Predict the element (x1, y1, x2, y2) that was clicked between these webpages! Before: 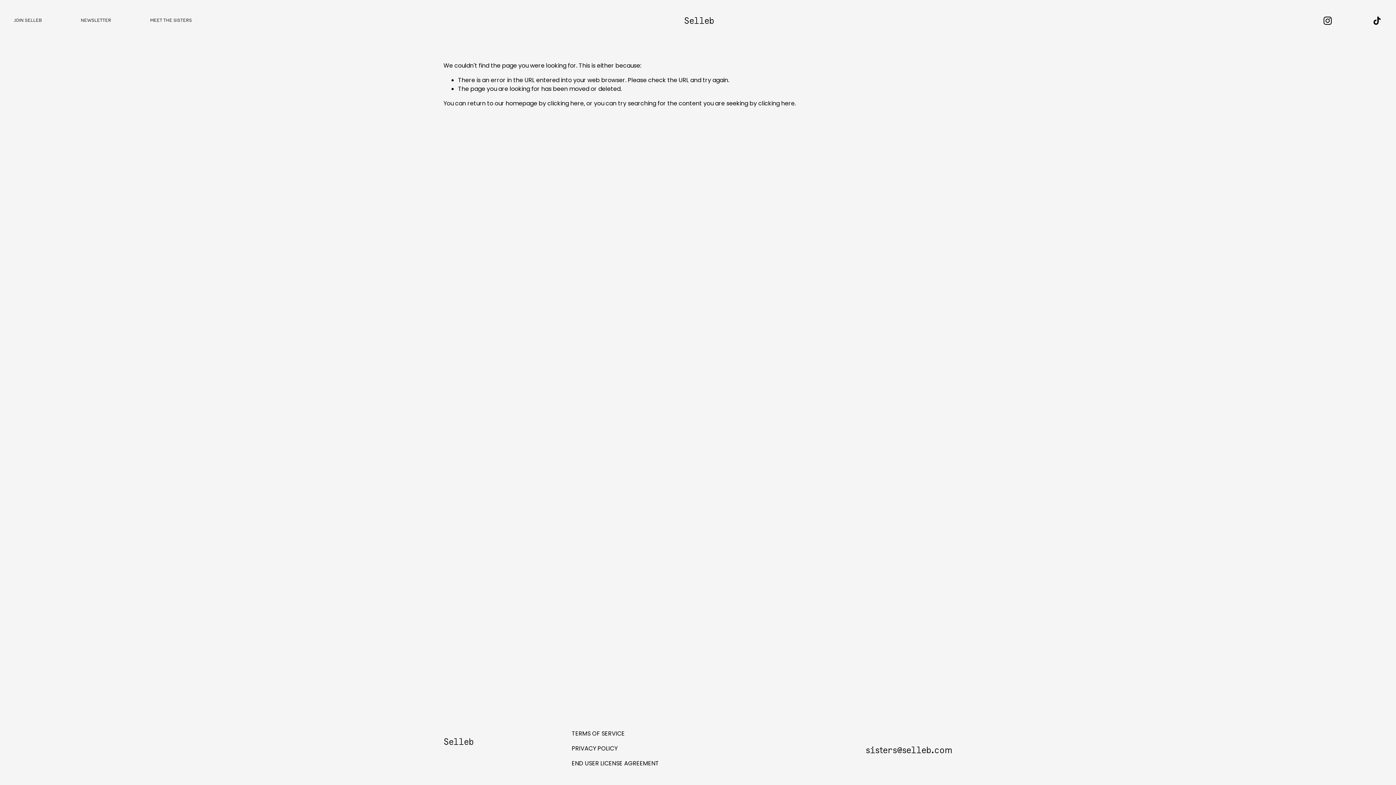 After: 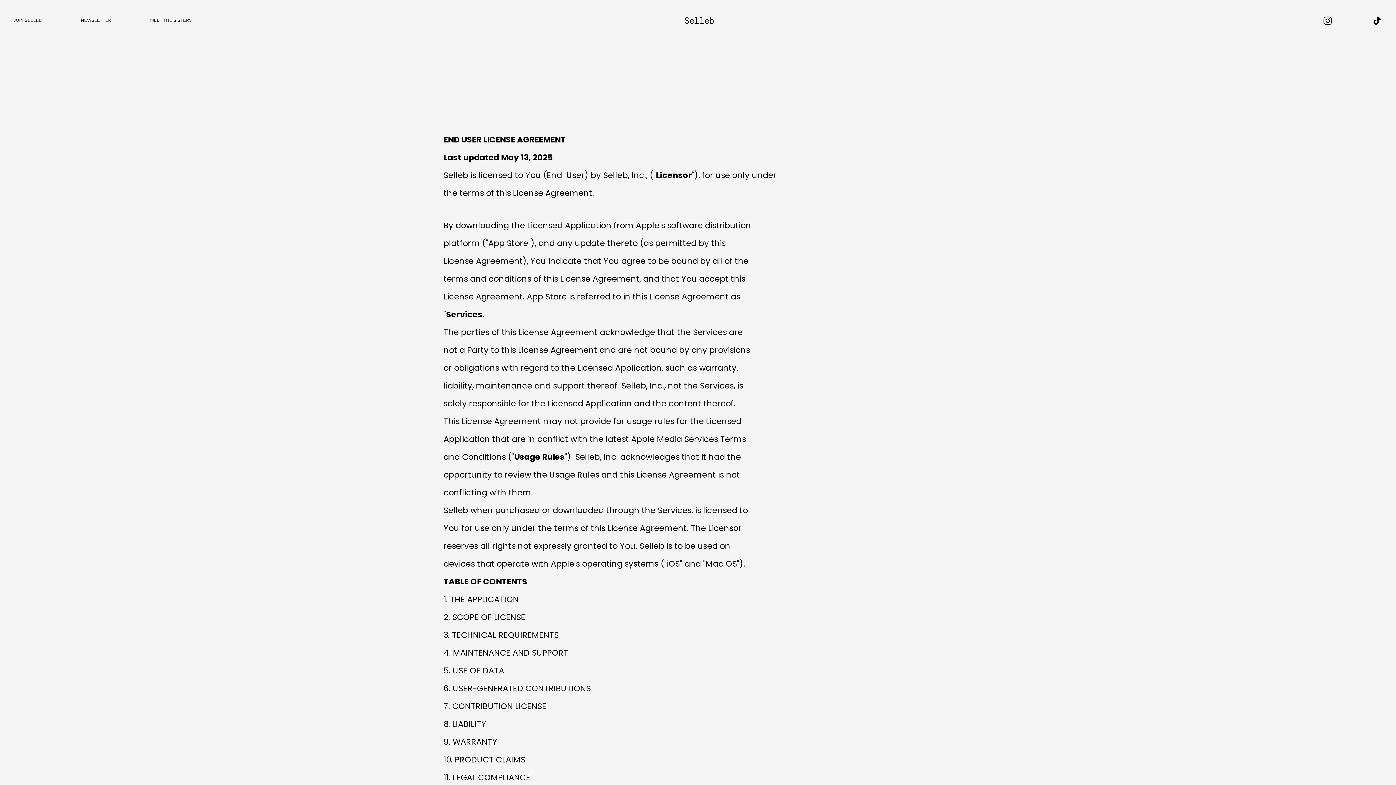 Action: label: END USER LICENSE AGREEMENT bbox: (571, 759, 674, 768)